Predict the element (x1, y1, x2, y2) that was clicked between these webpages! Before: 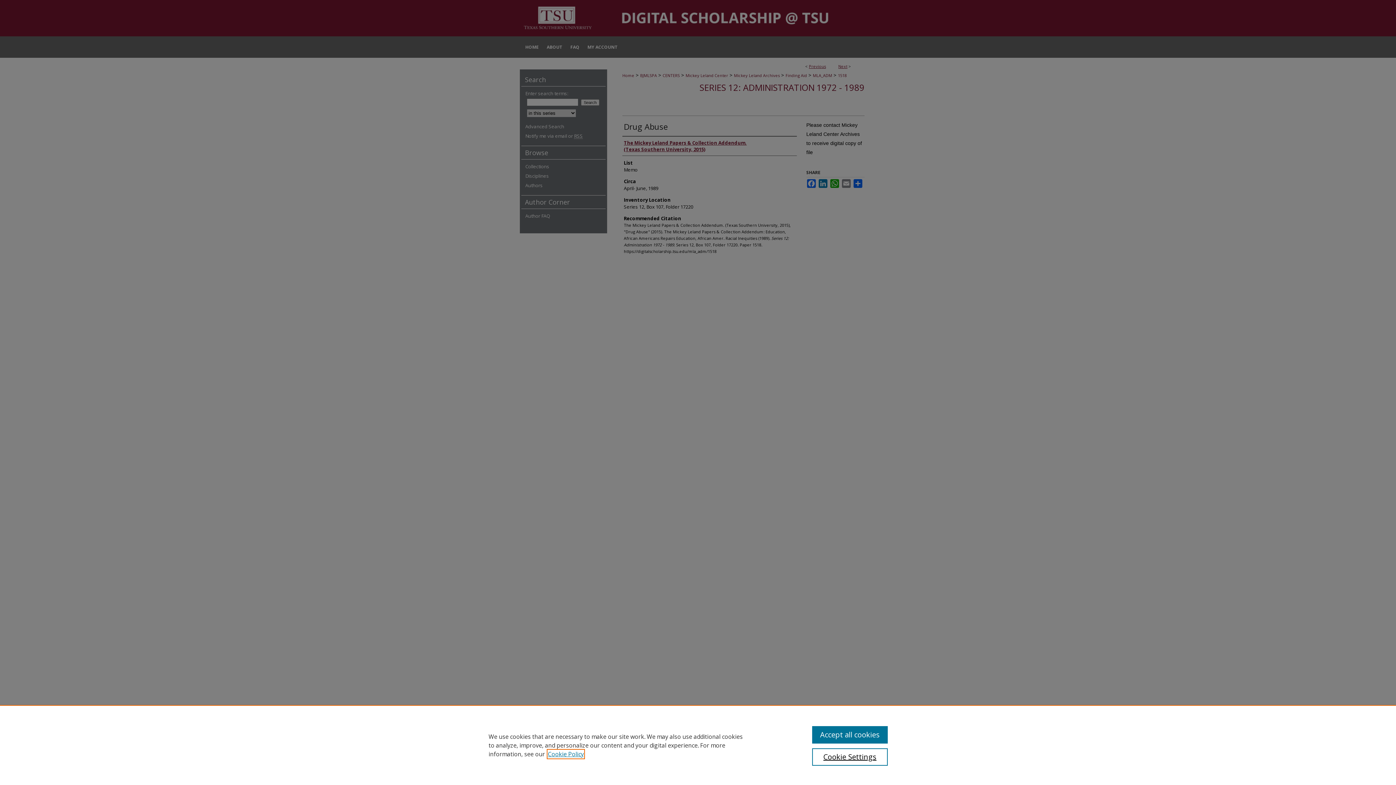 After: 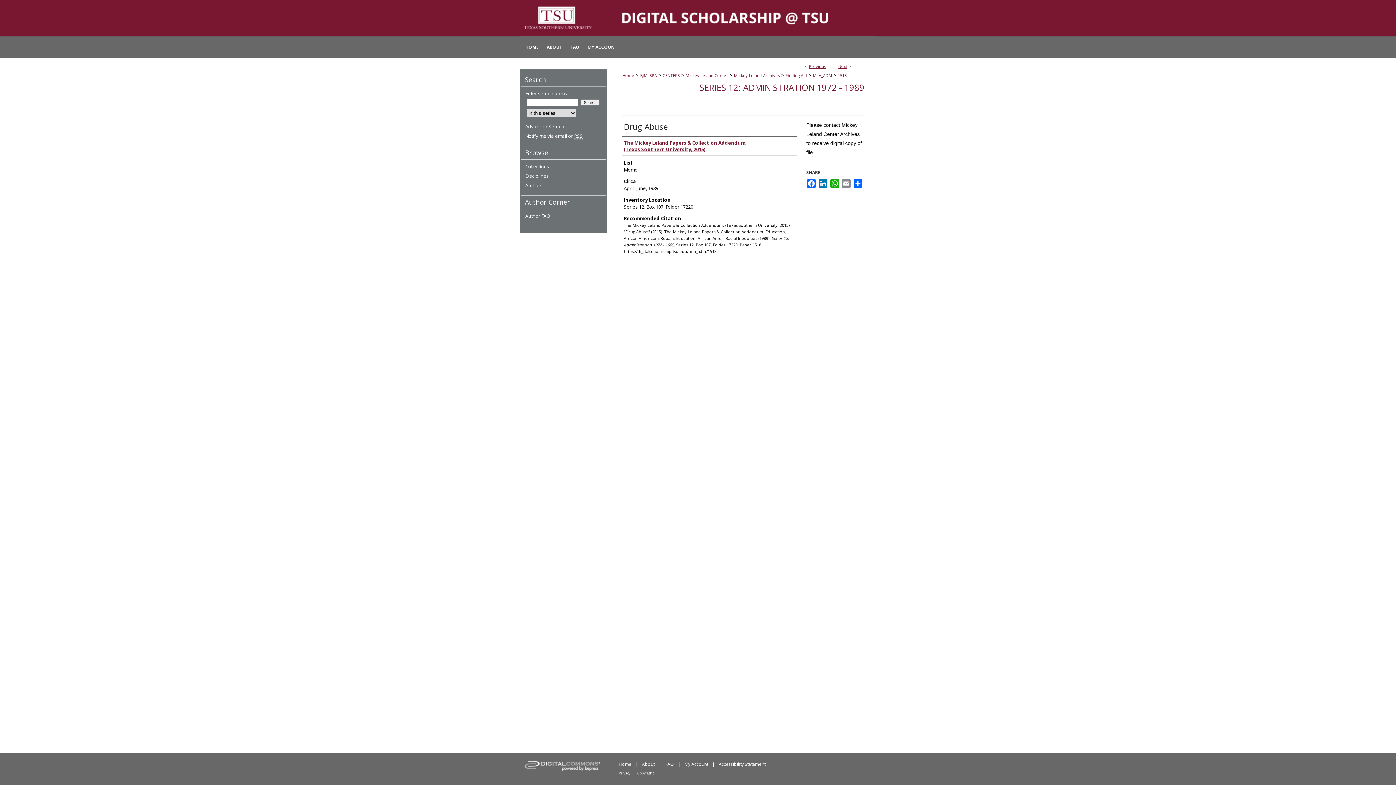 Action: label: Accept all cookies bbox: (812, 726, 887, 744)